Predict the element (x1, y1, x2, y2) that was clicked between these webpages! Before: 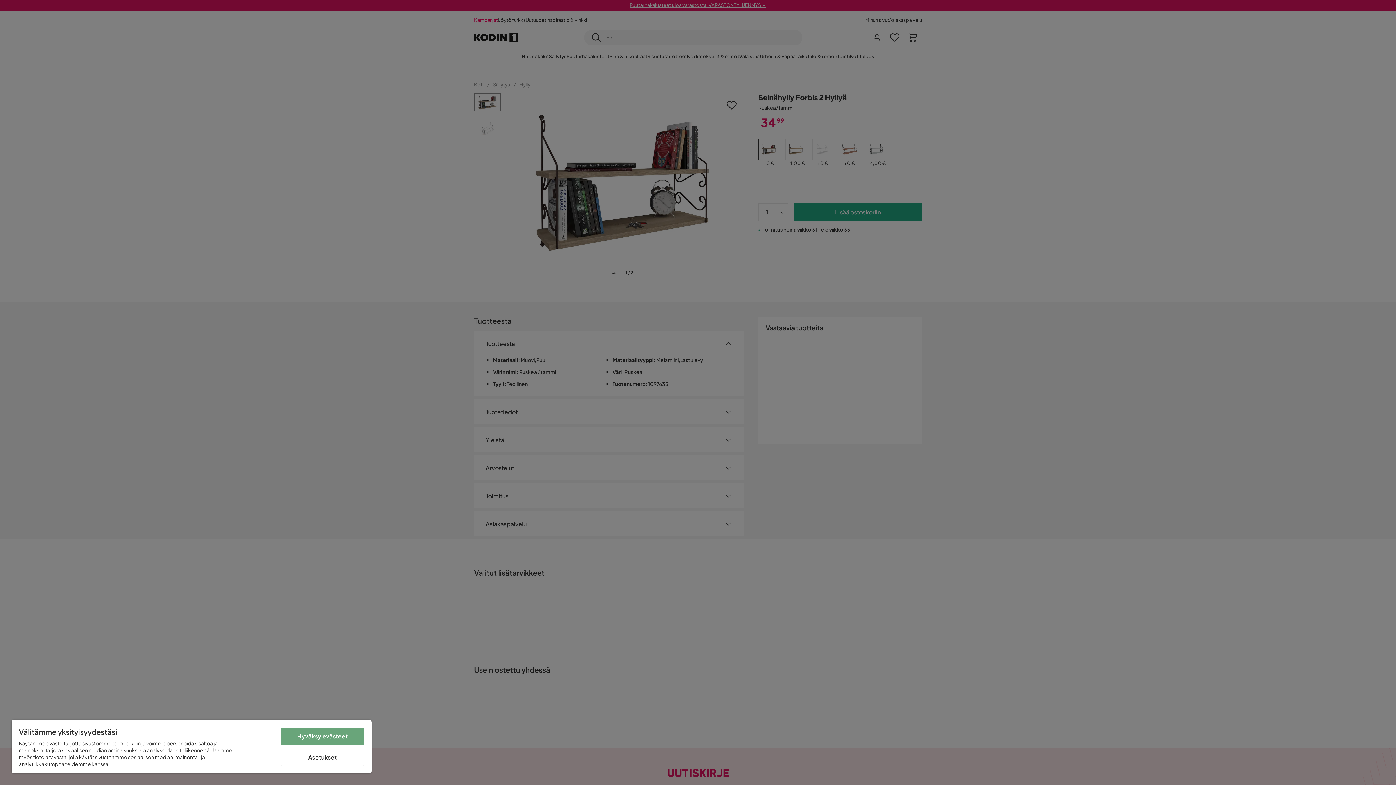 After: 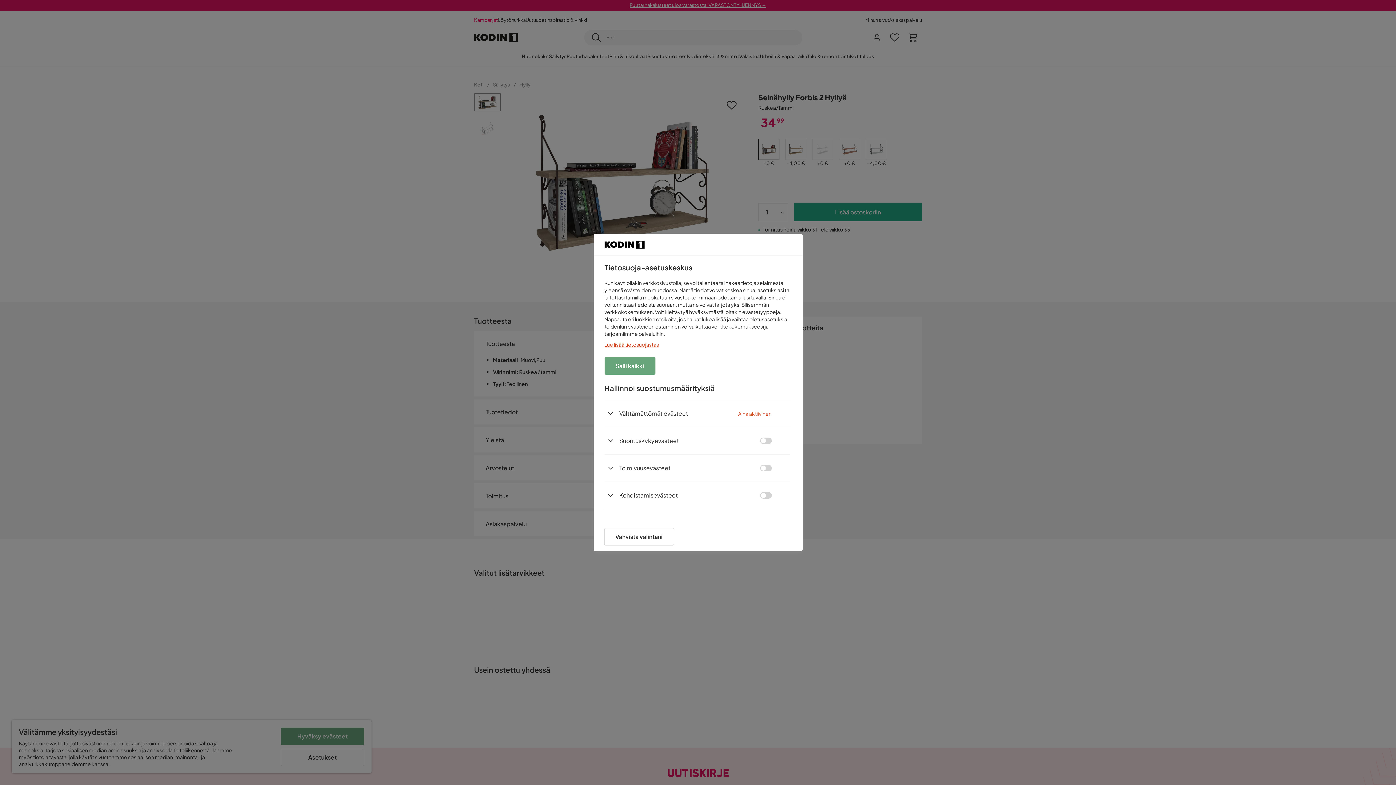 Action: label: Asetukset bbox: (280, 749, 364, 766)